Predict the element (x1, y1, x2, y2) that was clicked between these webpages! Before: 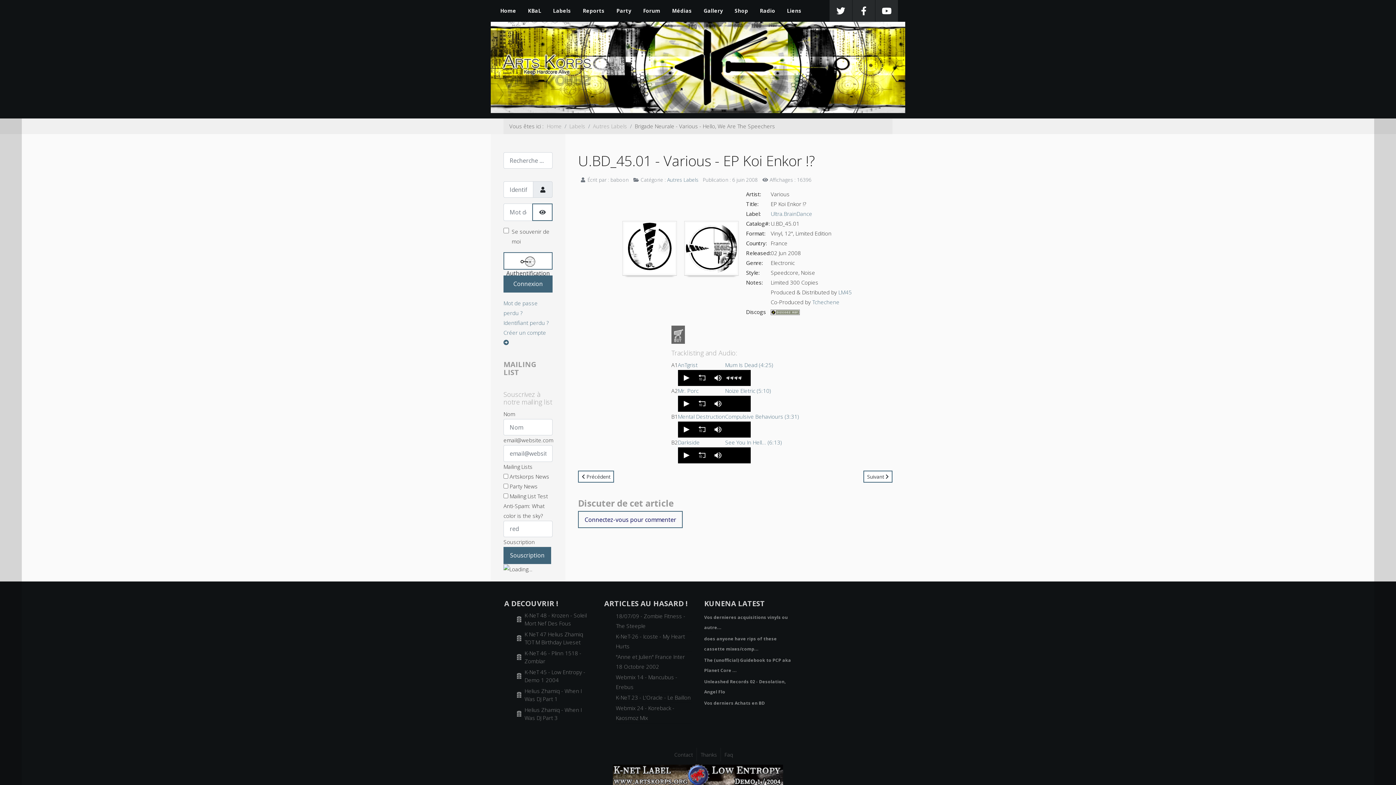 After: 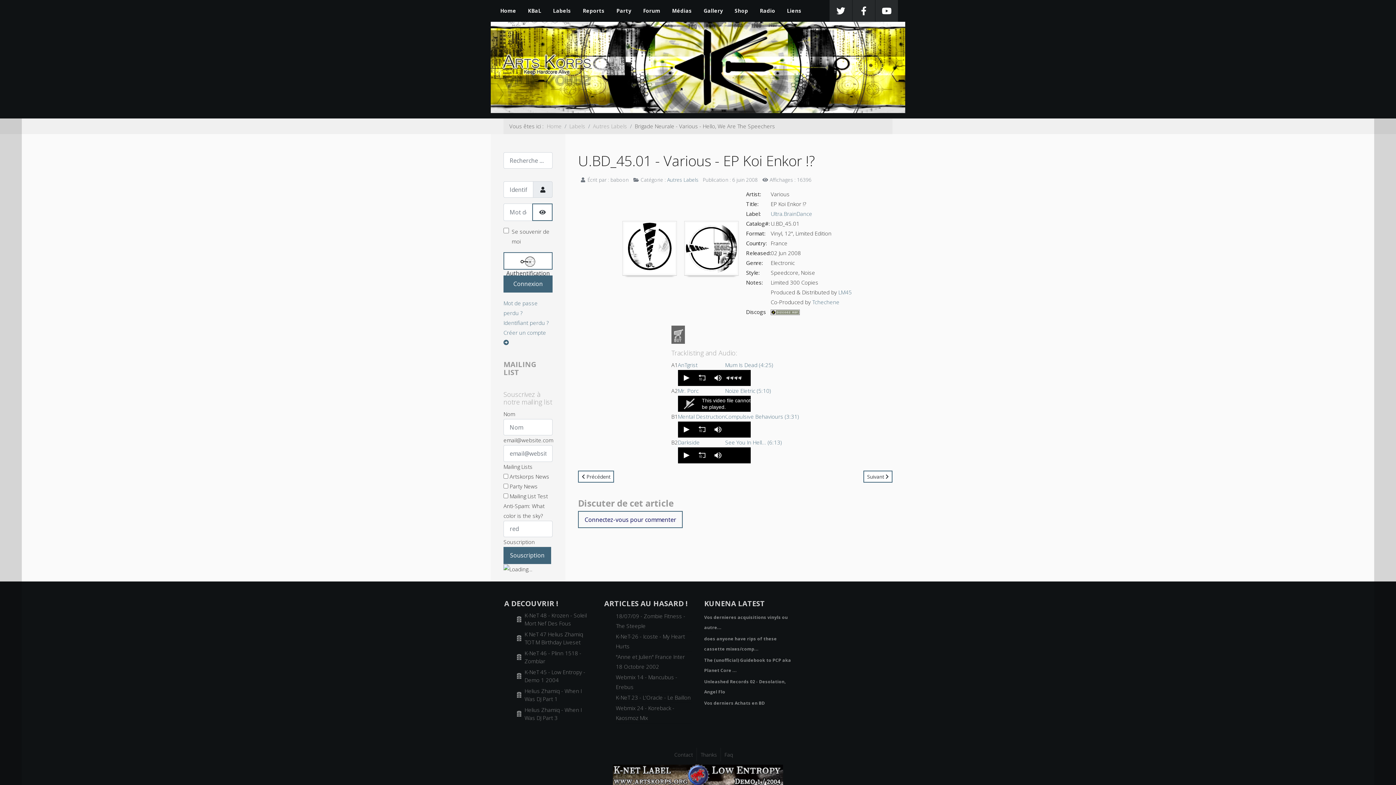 Action: label: Play bbox: (678, 395, 694, 411)